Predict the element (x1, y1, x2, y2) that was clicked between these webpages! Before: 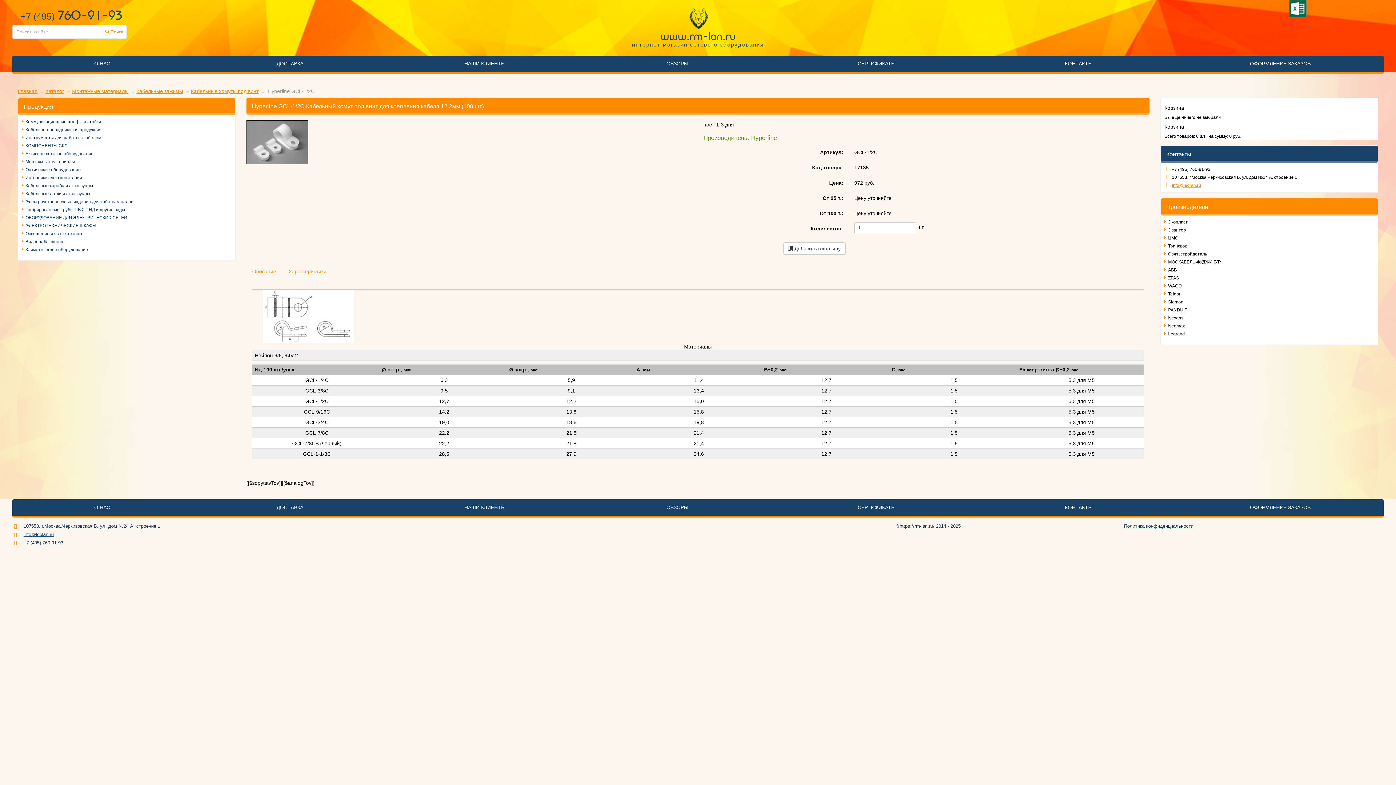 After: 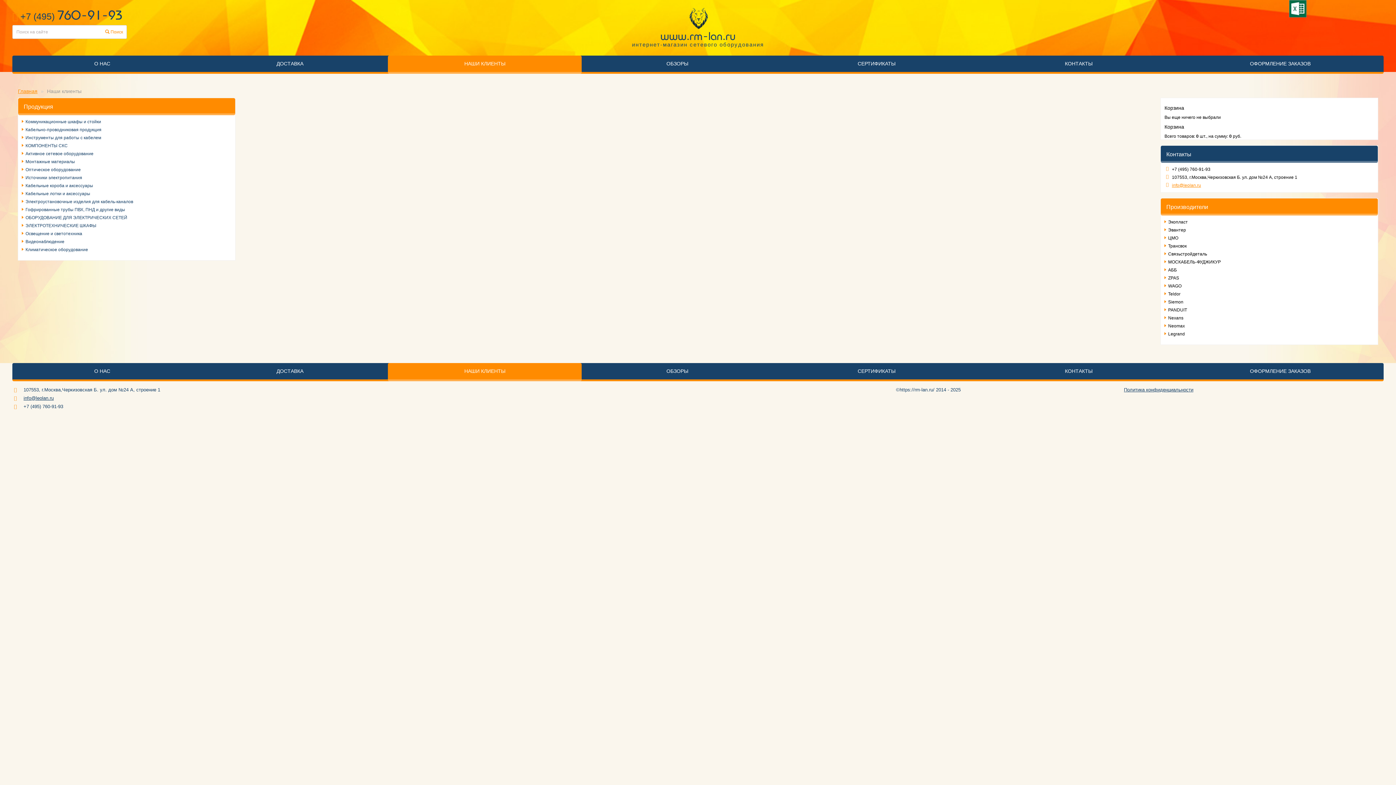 Action: bbox: (388, 55, 581, 72) label: НАШИ КЛИЕНТЫ